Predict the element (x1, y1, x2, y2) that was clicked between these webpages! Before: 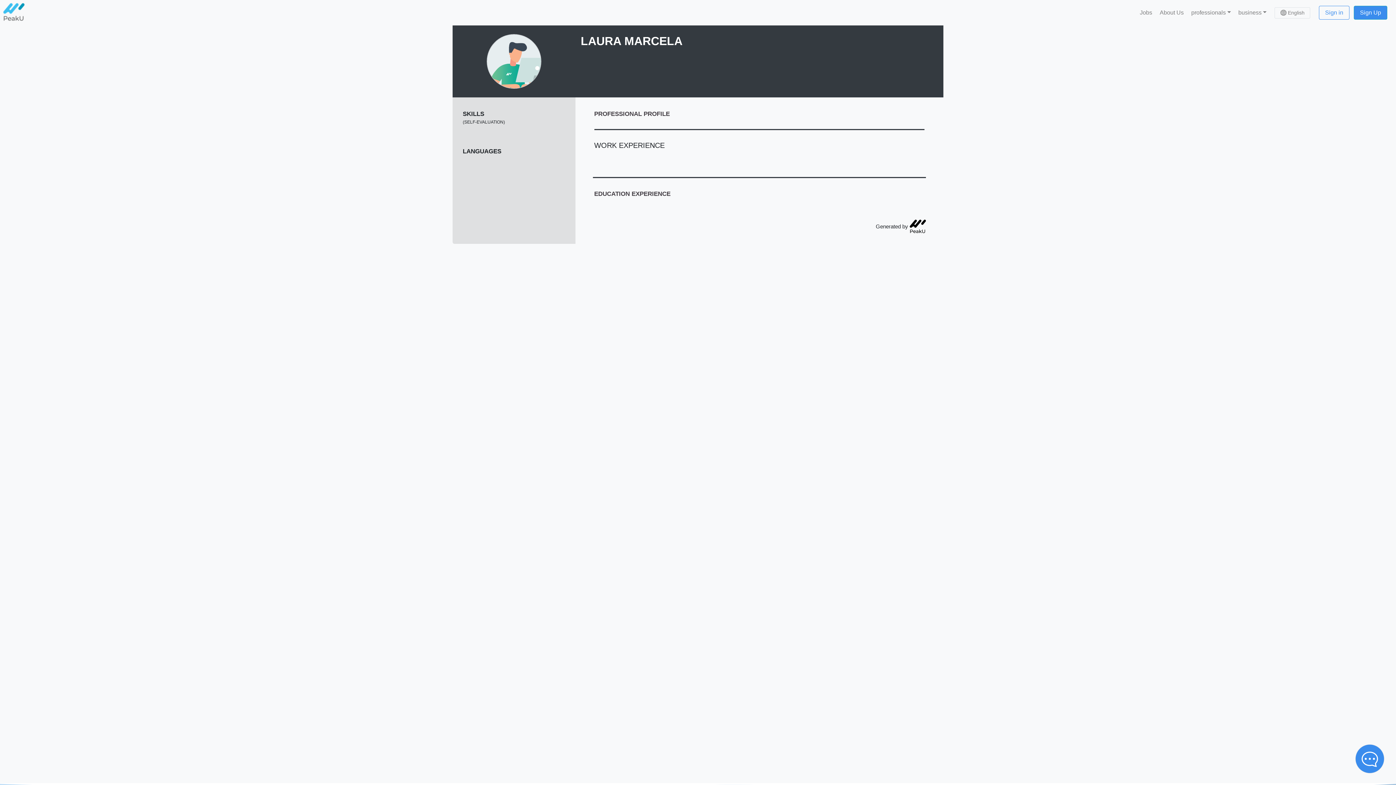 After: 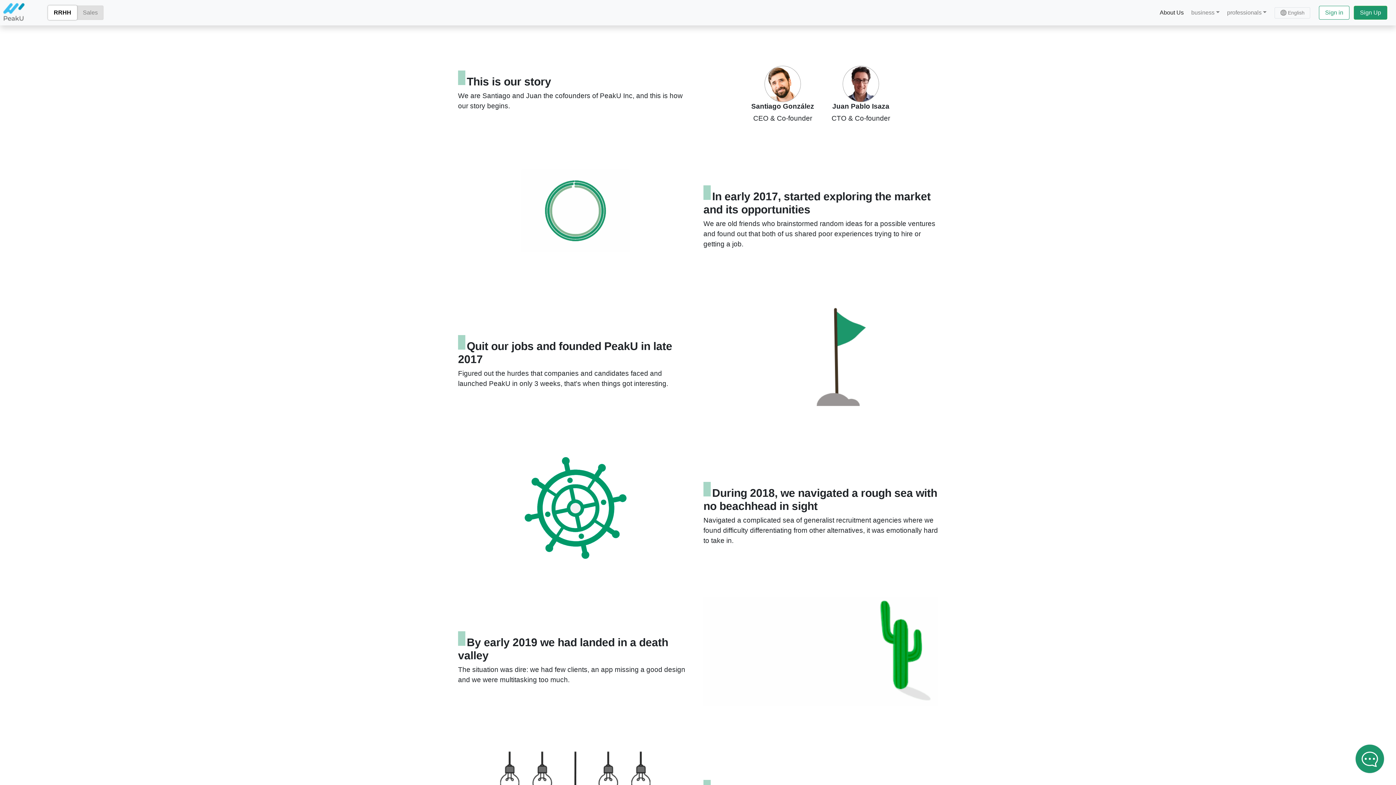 Action: label: About Us bbox: (1157, 8, 1186, 17)